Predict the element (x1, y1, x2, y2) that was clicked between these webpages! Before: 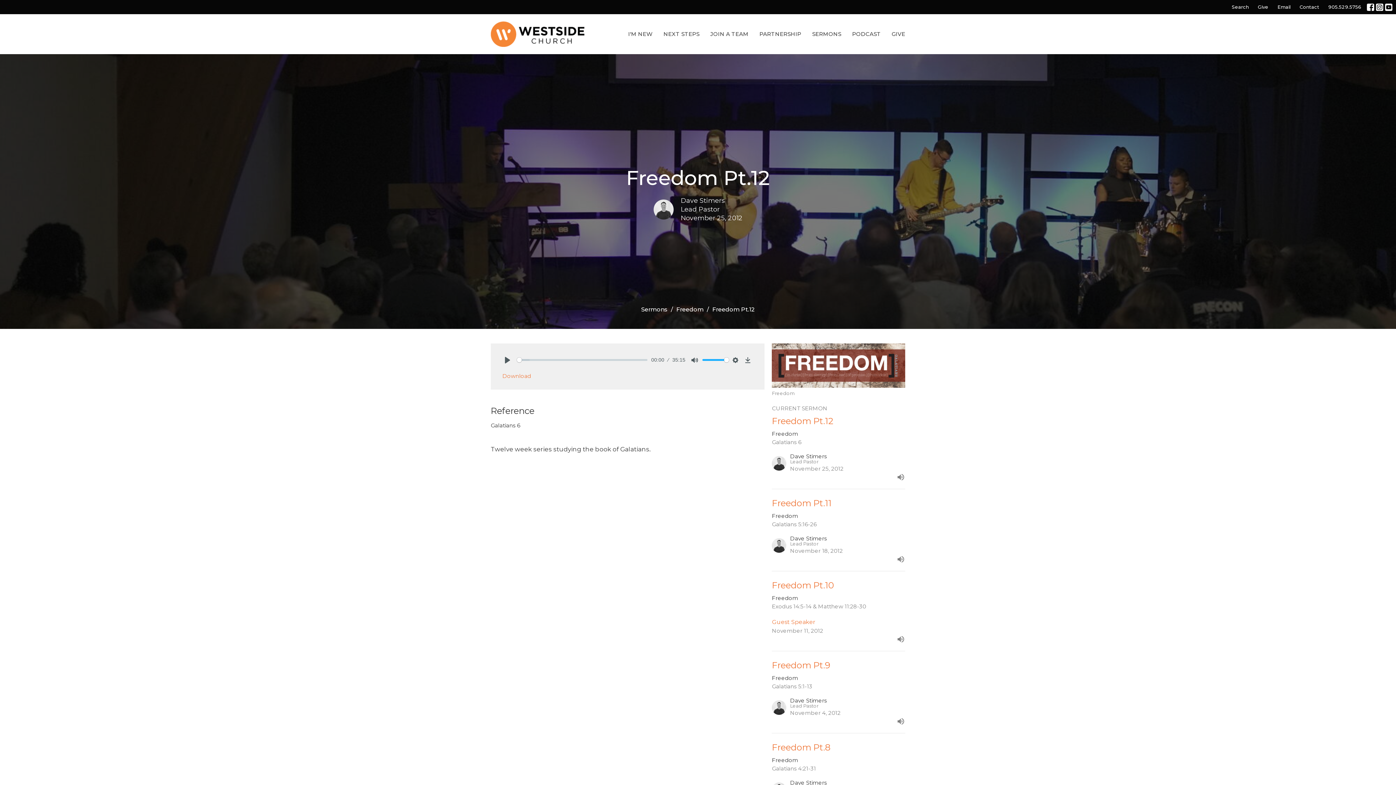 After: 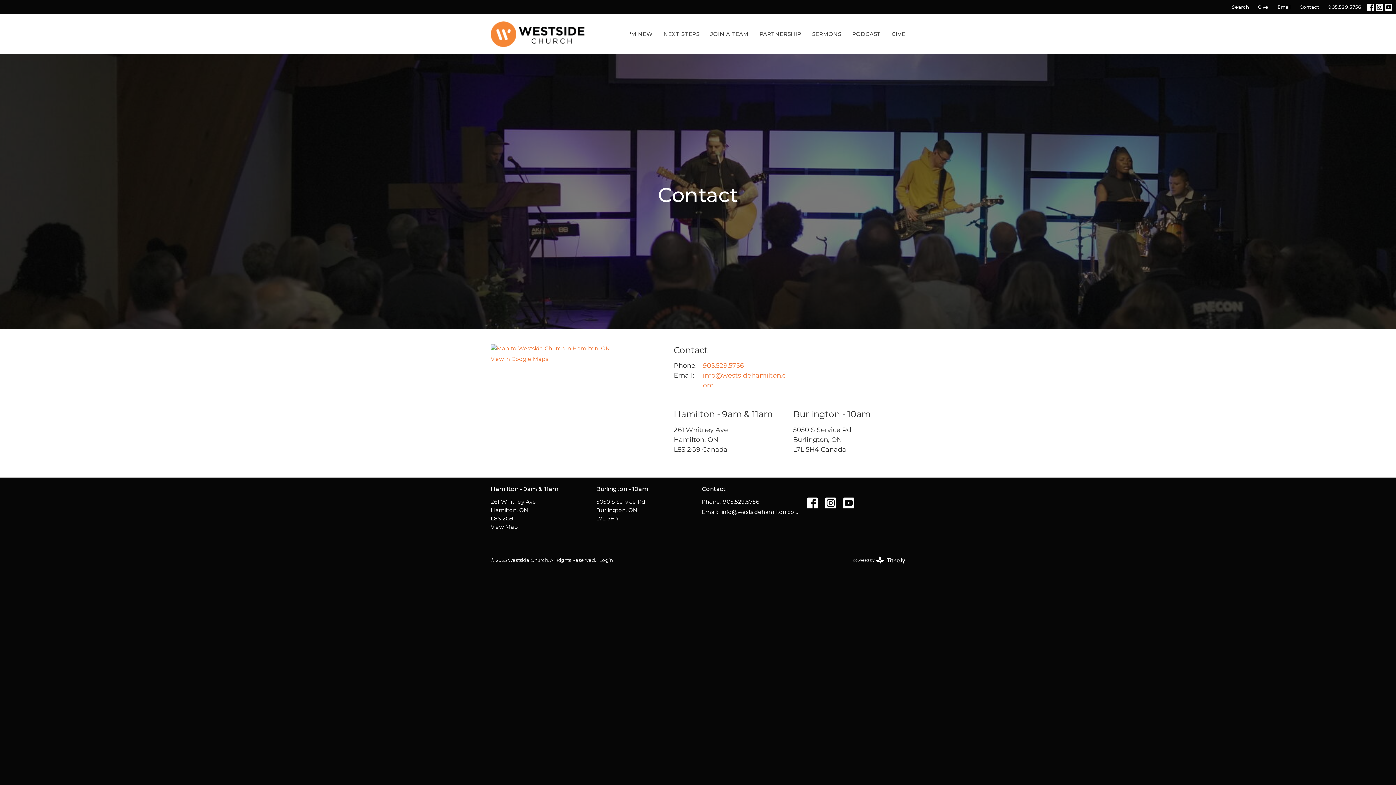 Action: label: Contact bbox: (1296, 1, 1323, 12)